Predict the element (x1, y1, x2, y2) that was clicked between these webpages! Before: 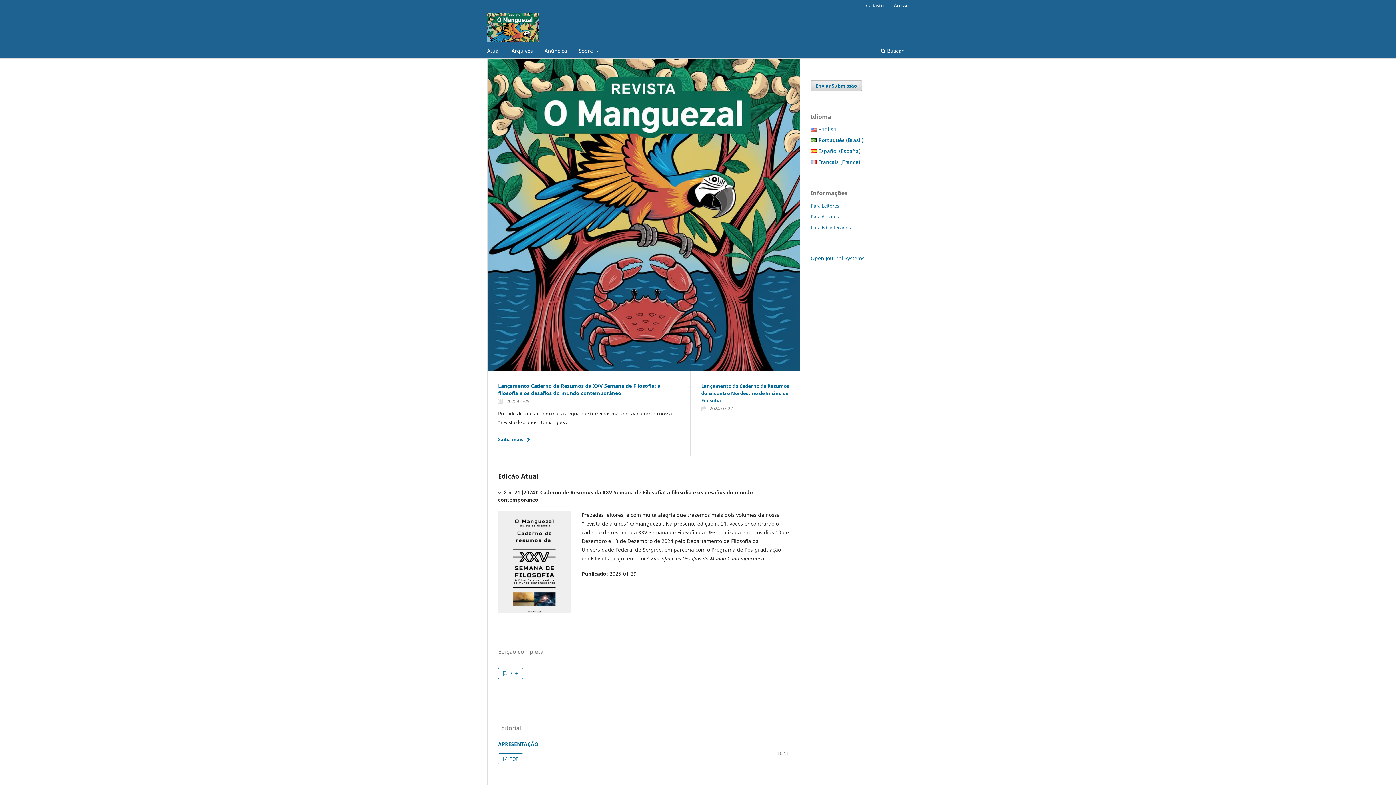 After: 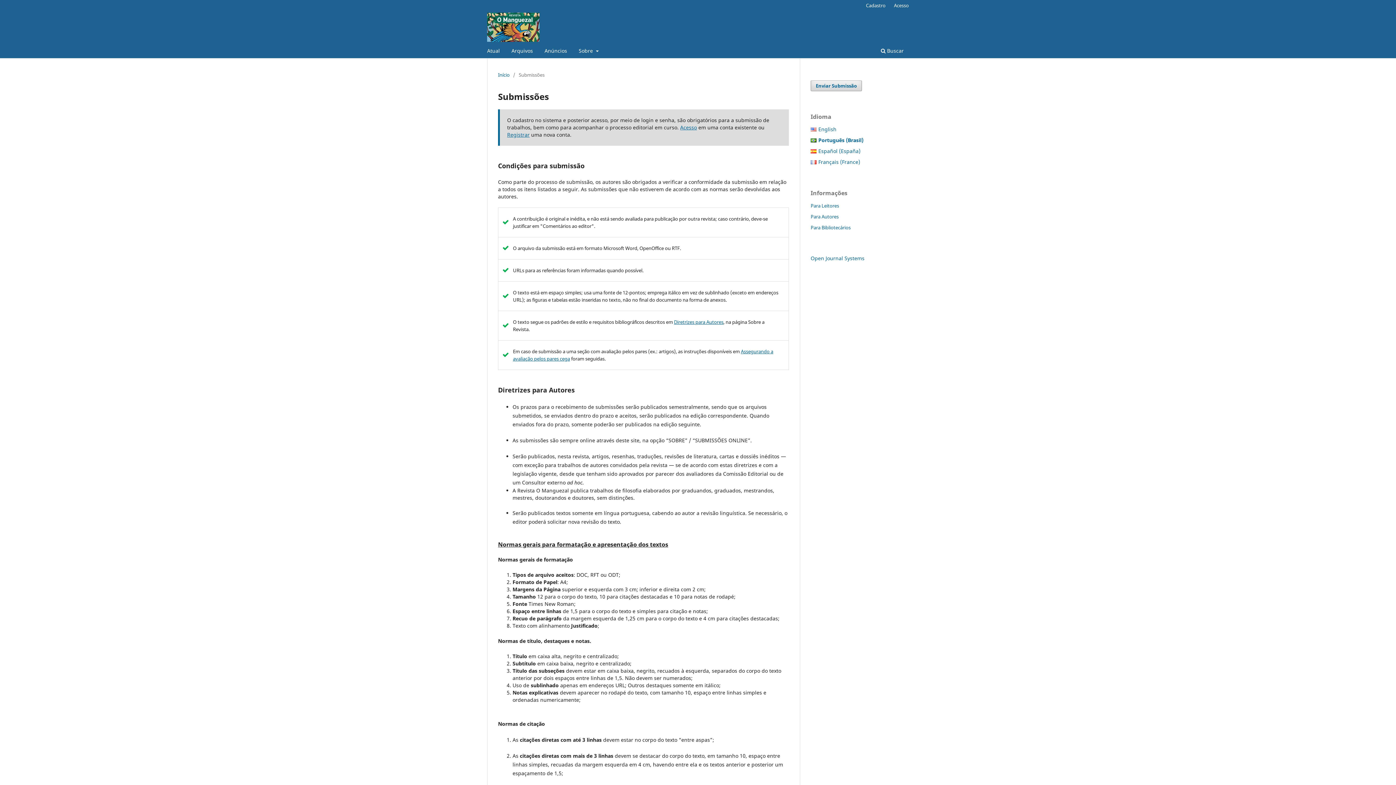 Action: bbox: (810, 80, 862, 91) label: Enviar Submissão